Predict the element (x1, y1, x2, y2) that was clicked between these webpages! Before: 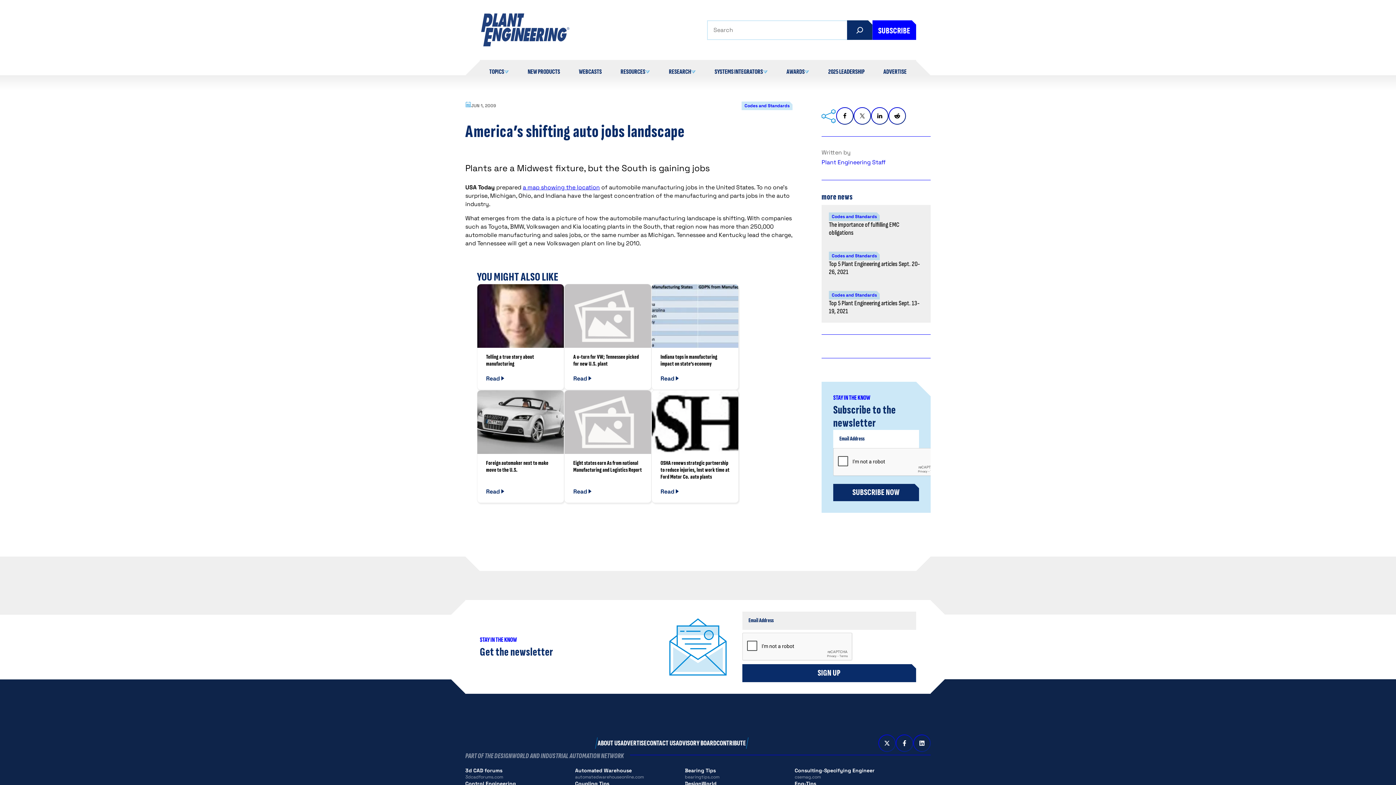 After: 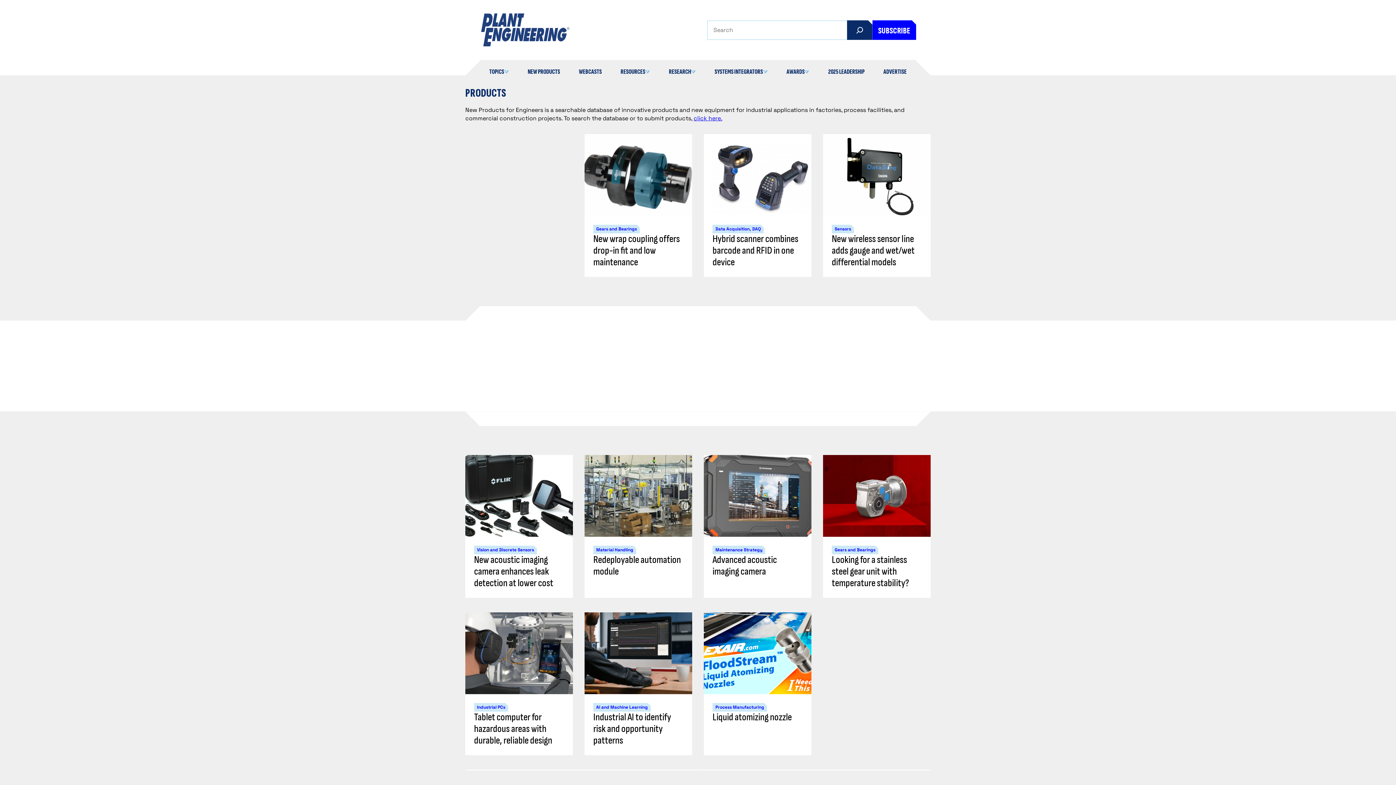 Action: label: NEW PRODUCTS bbox: (527, 68, 560, 75)